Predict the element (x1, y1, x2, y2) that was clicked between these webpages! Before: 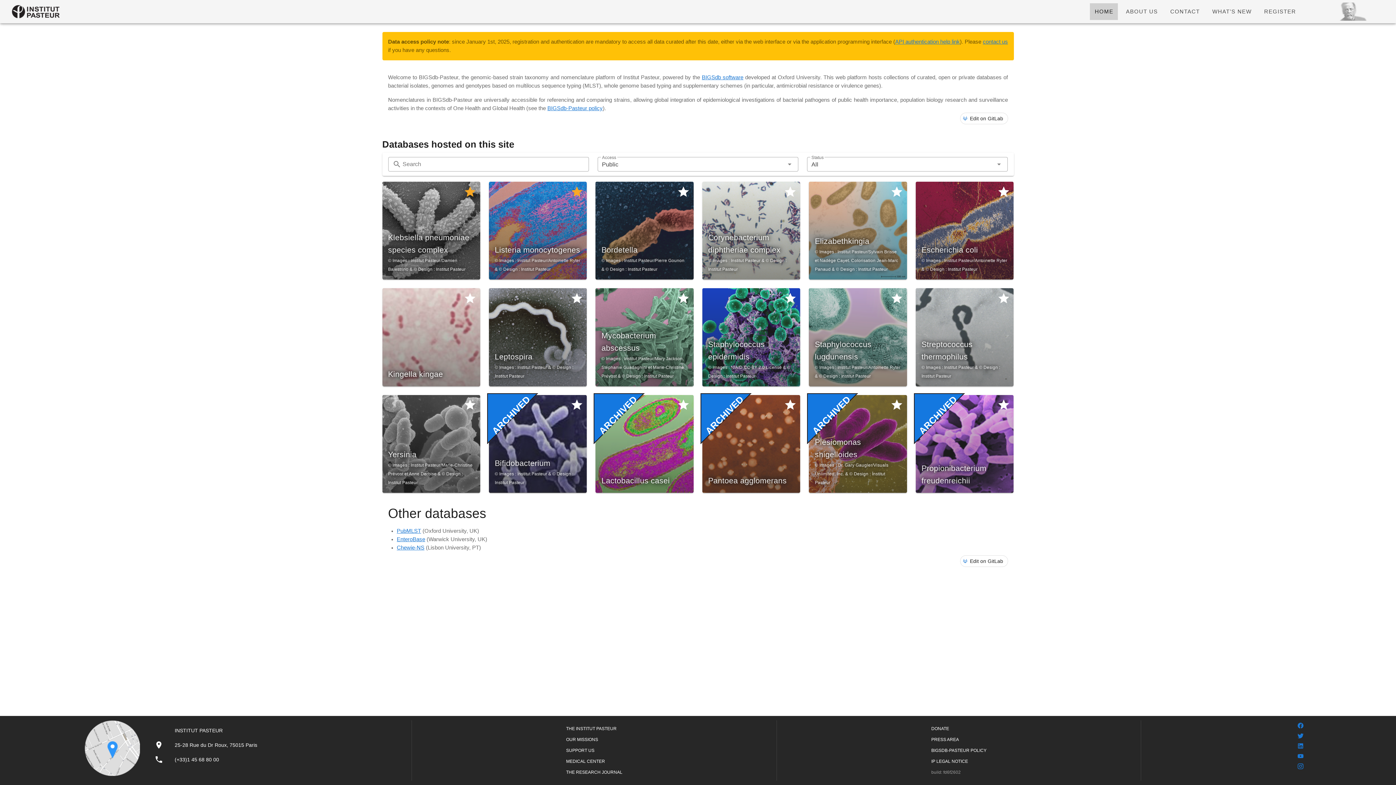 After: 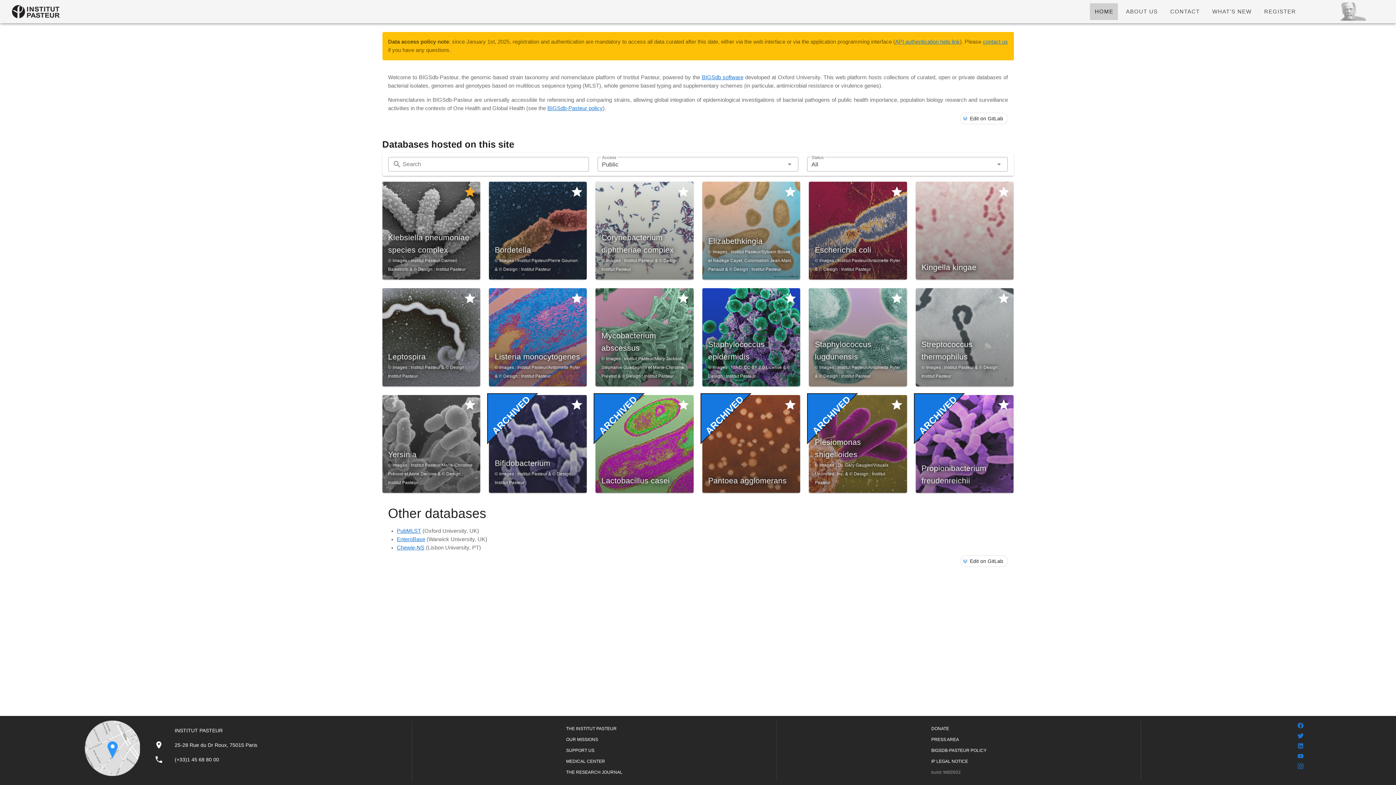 Action: bbox: (571, 186, 582, 196)